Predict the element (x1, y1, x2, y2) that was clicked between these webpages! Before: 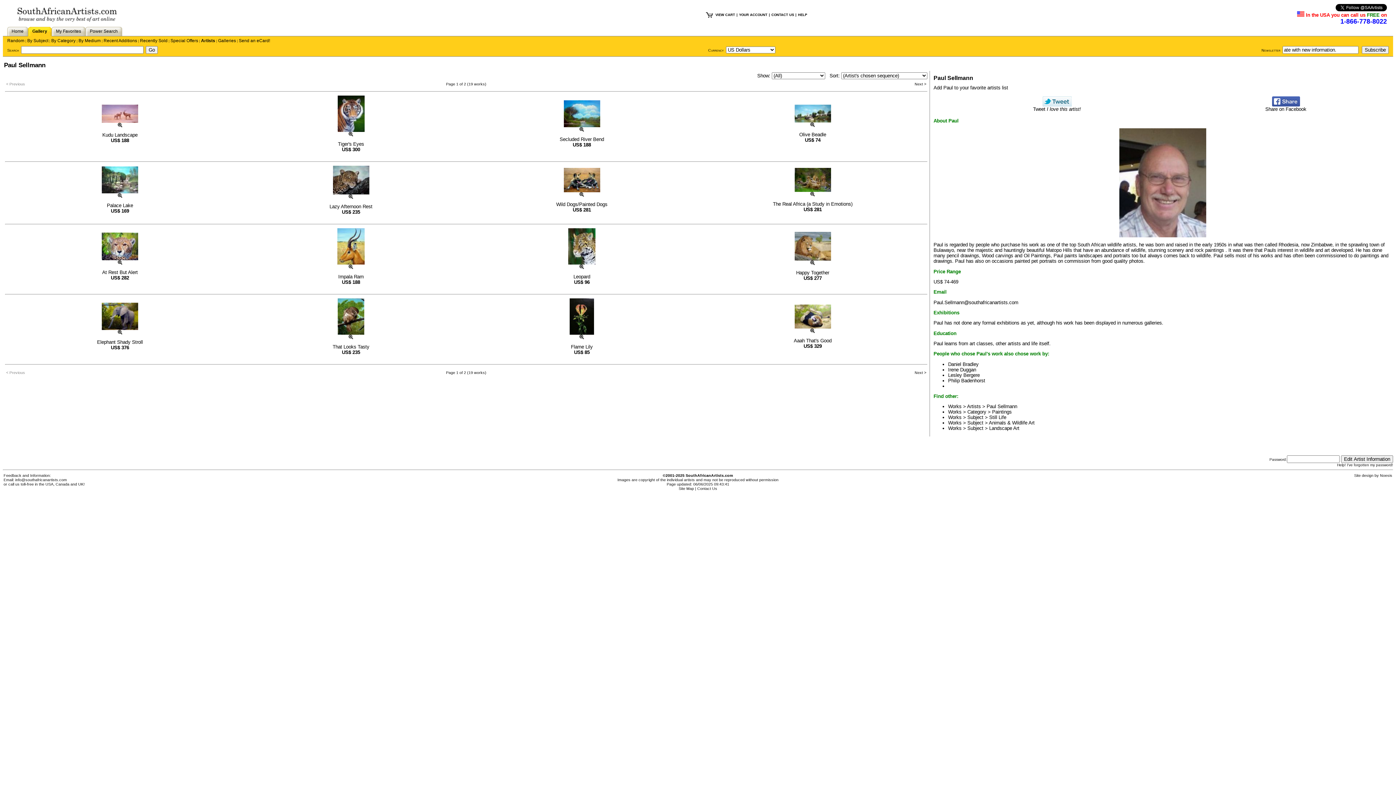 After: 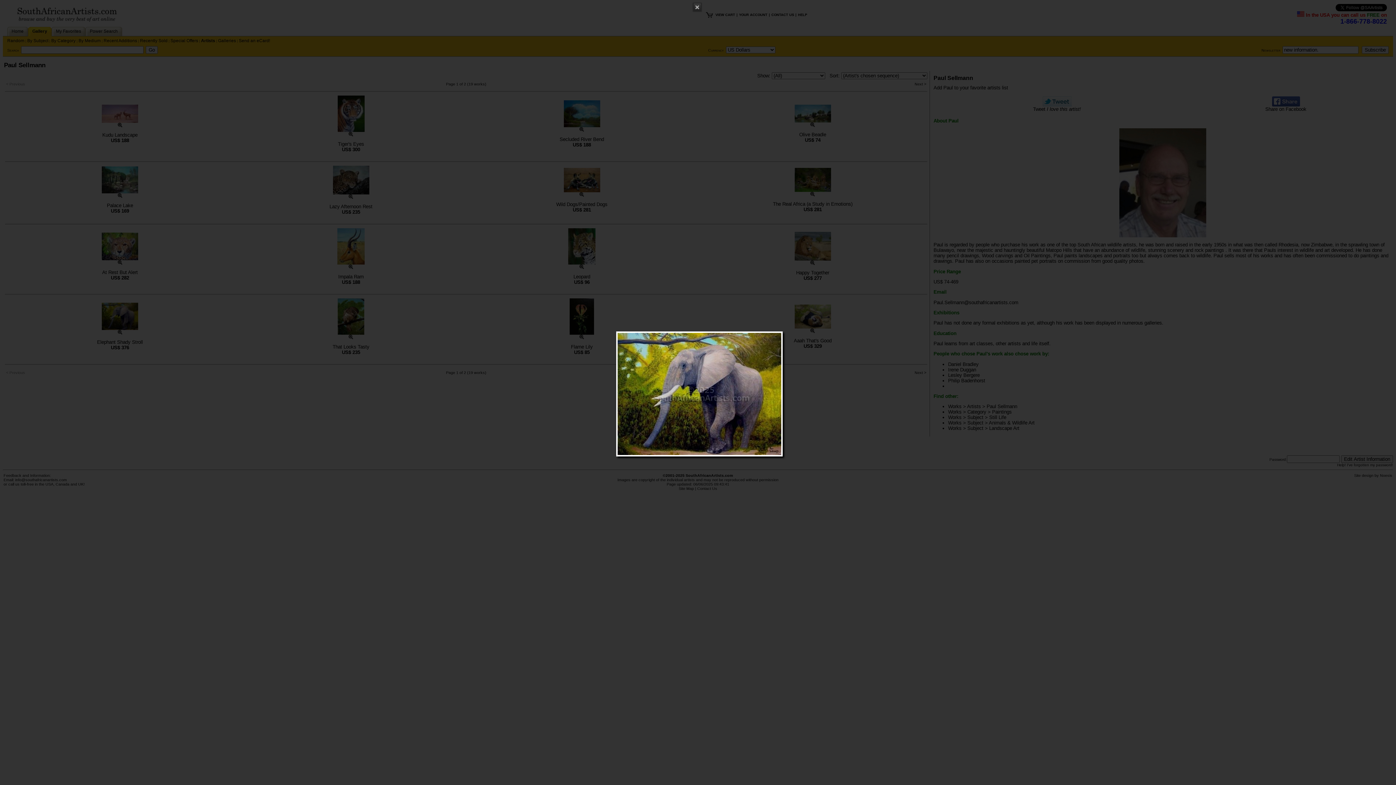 Action: bbox: (117, 330, 122, 336)